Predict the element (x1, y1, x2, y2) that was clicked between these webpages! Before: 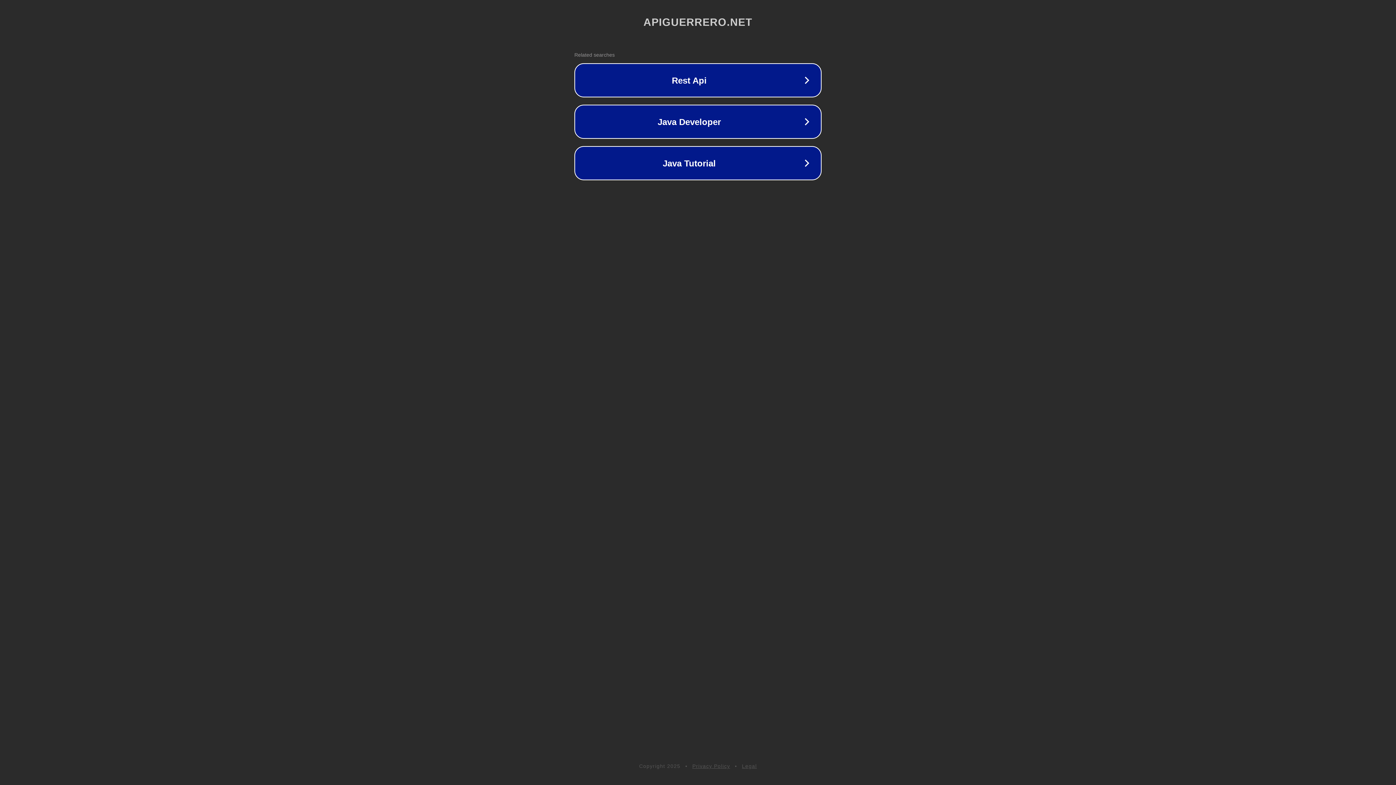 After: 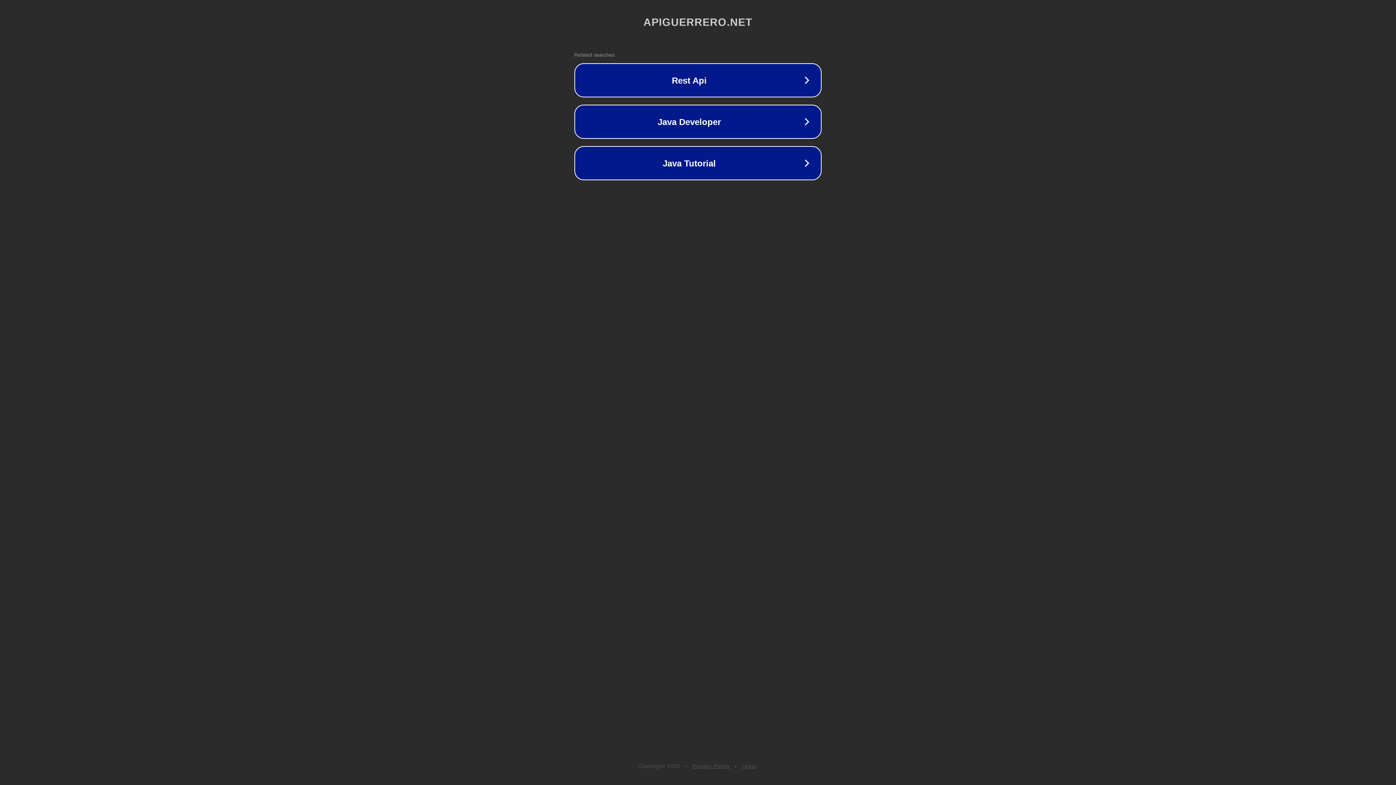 Action: bbox: (692, 763, 730, 769) label: Privacy Policy